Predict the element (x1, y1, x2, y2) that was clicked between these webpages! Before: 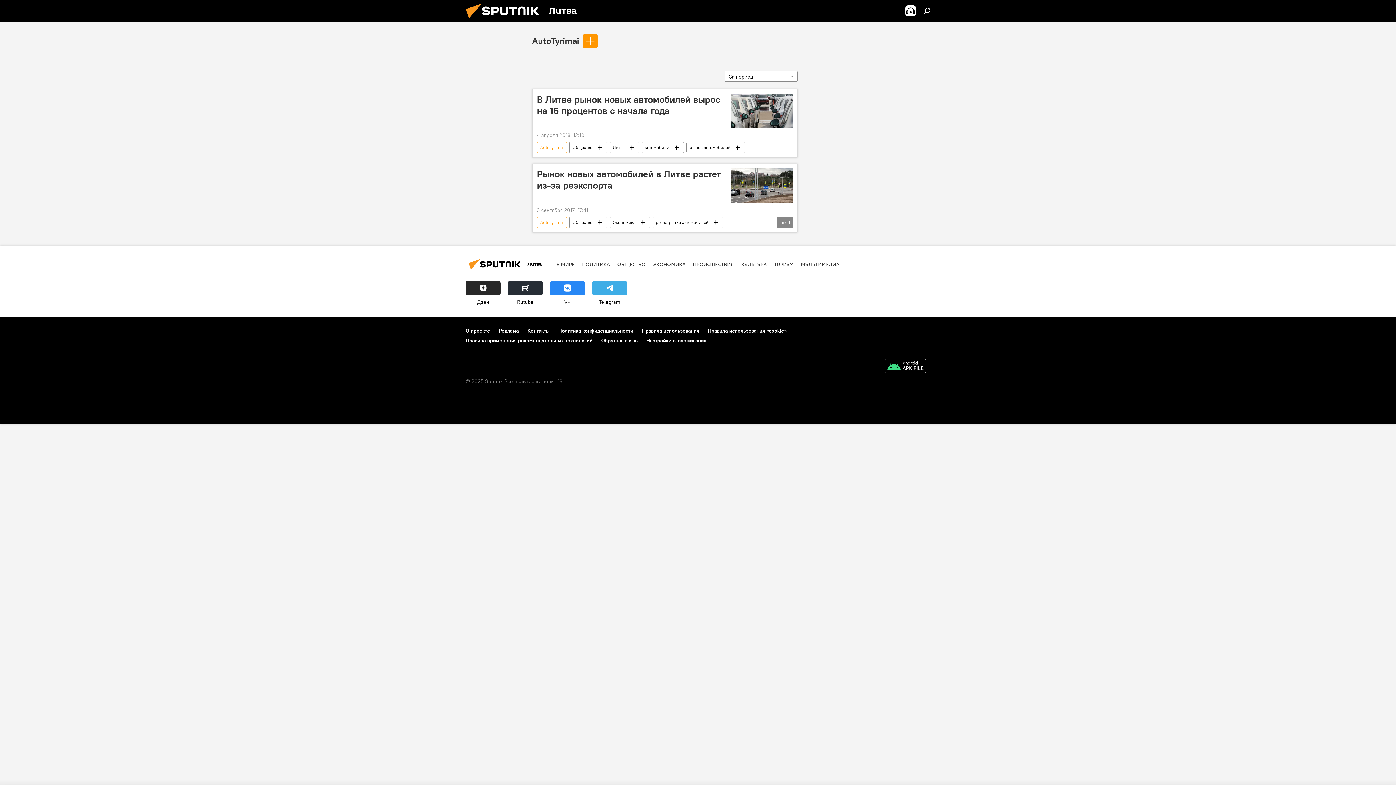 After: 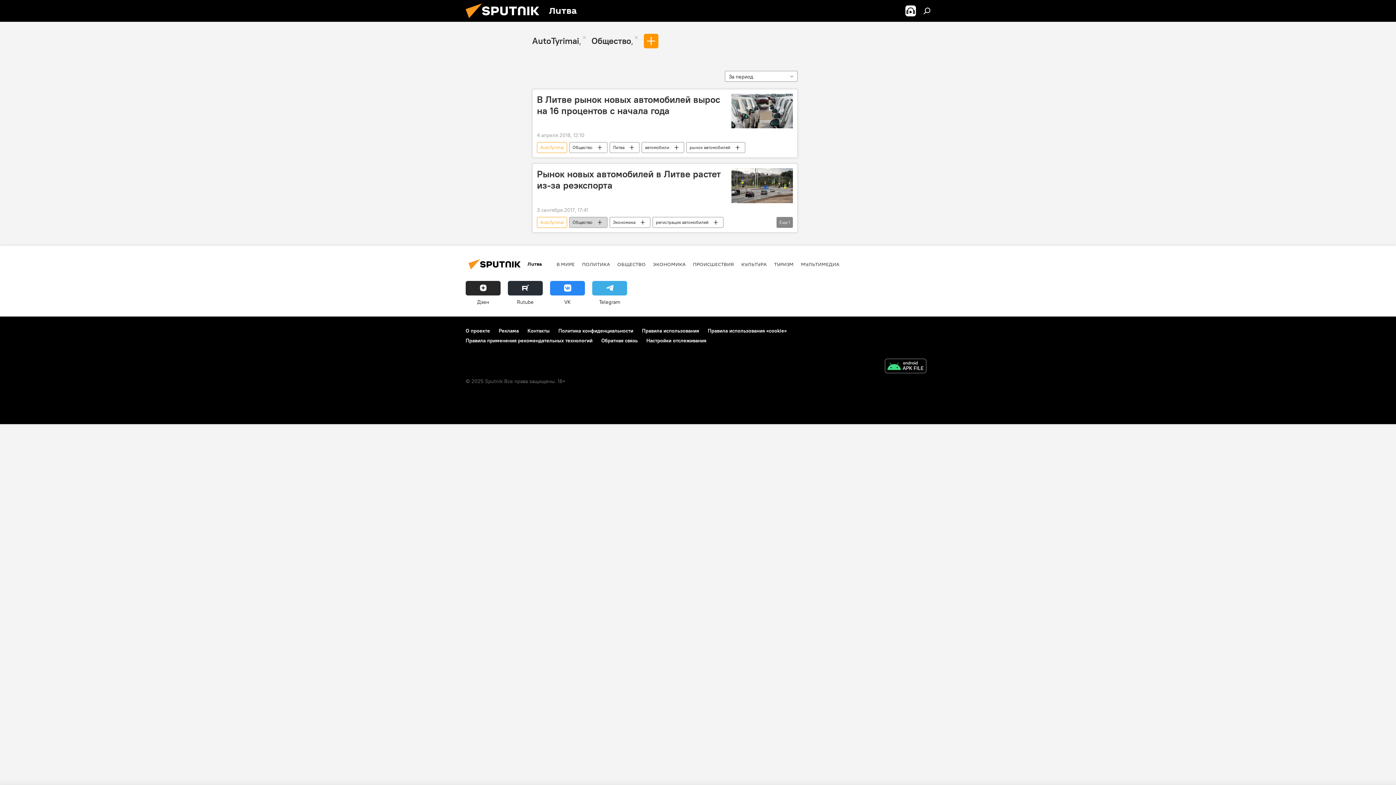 Action: bbox: (569, 216, 607, 227) label: Общество